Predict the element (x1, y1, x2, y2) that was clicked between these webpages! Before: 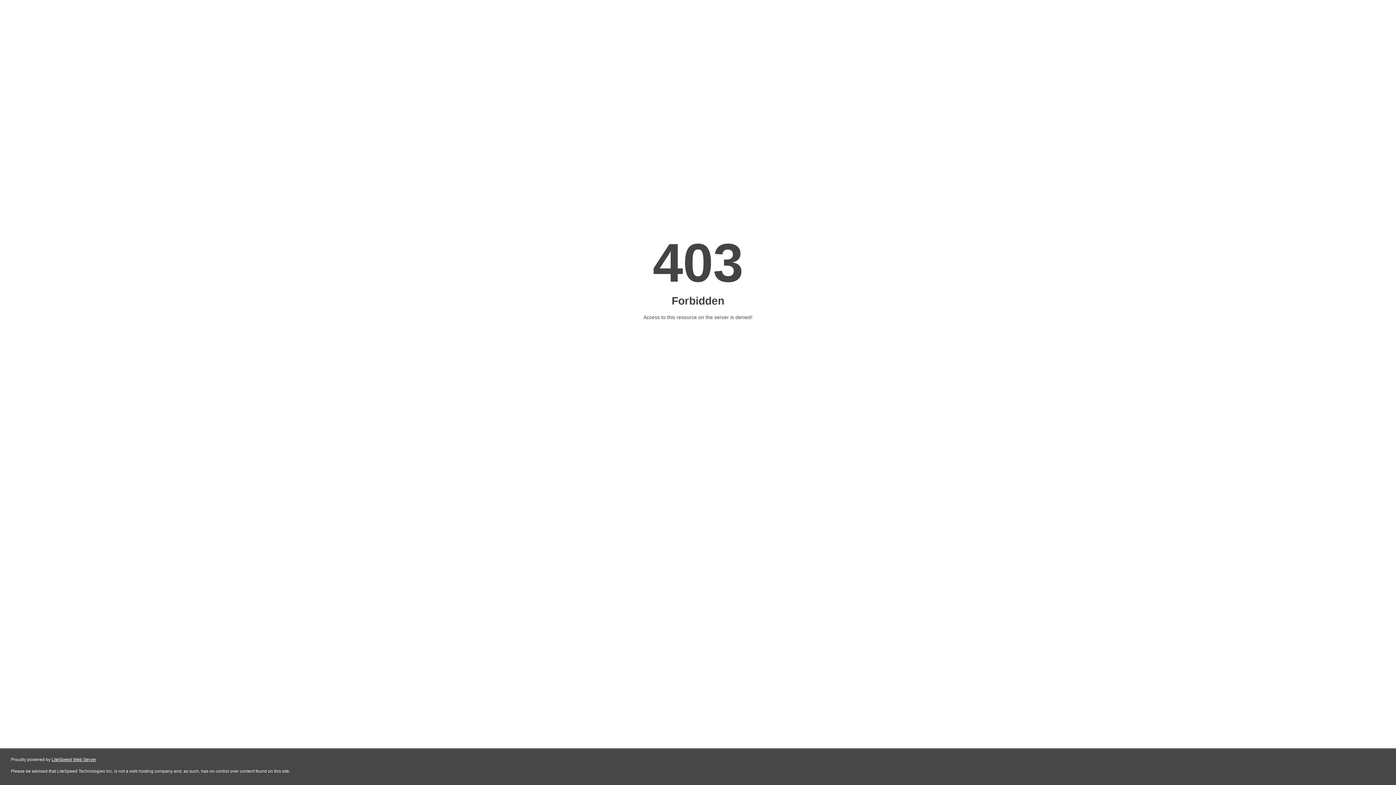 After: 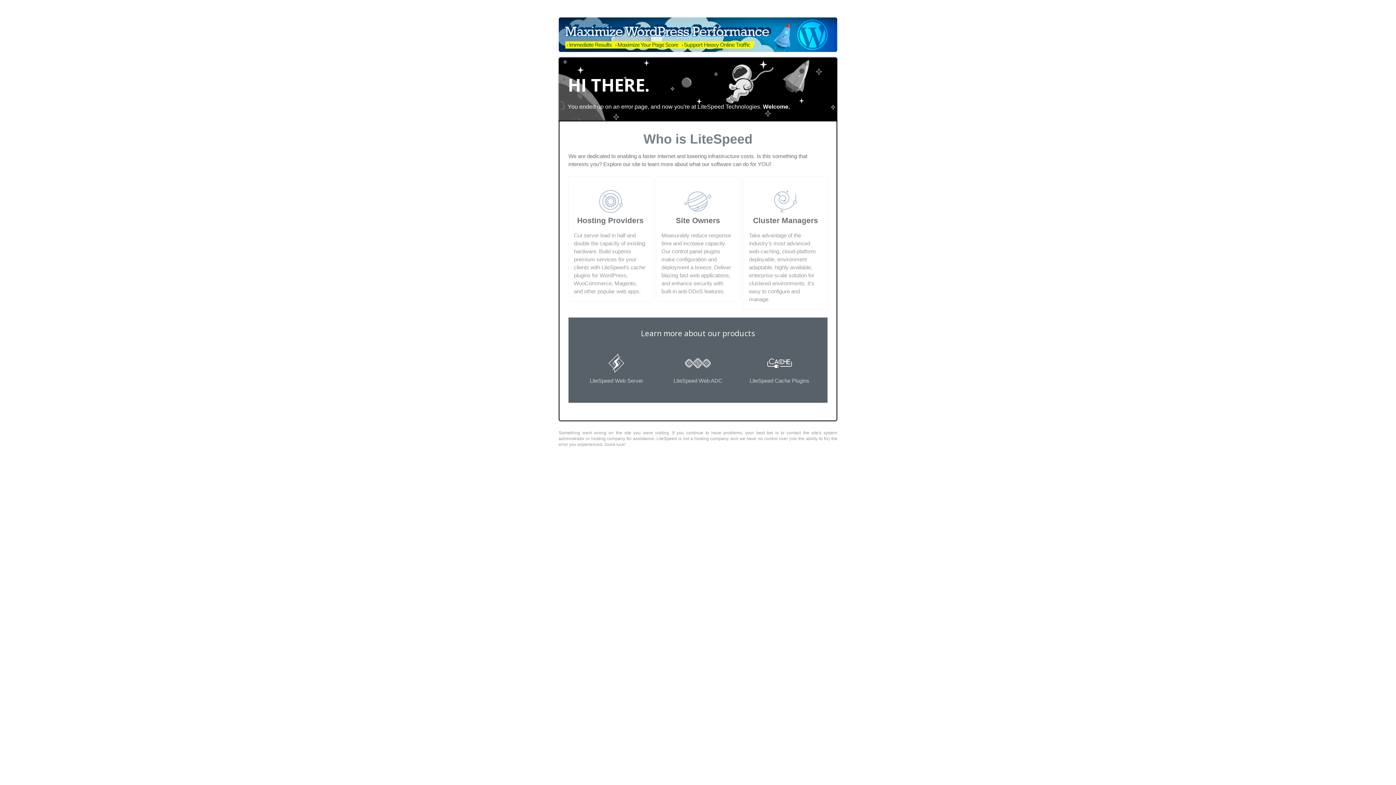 Action: label: LiteSpeed Web Server bbox: (51, 757, 96, 762)